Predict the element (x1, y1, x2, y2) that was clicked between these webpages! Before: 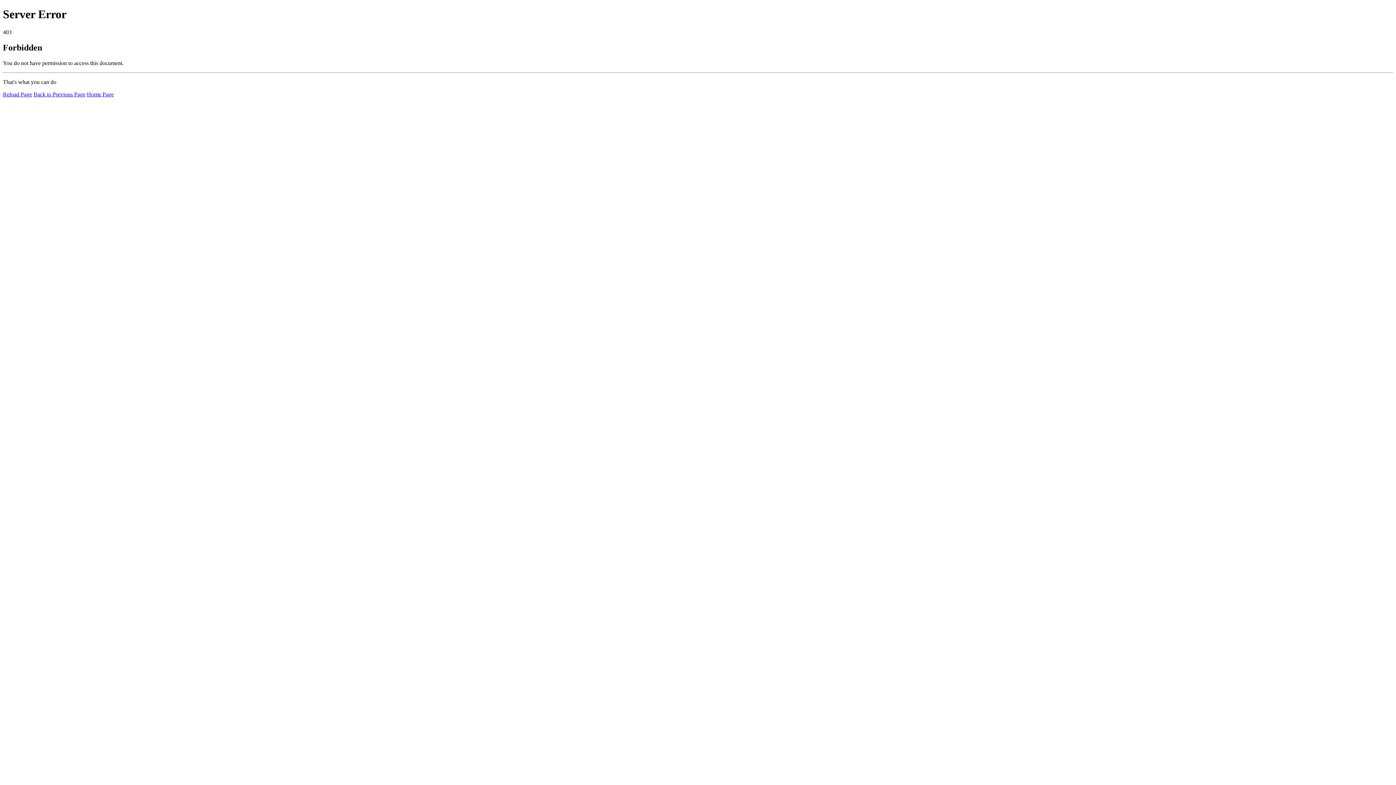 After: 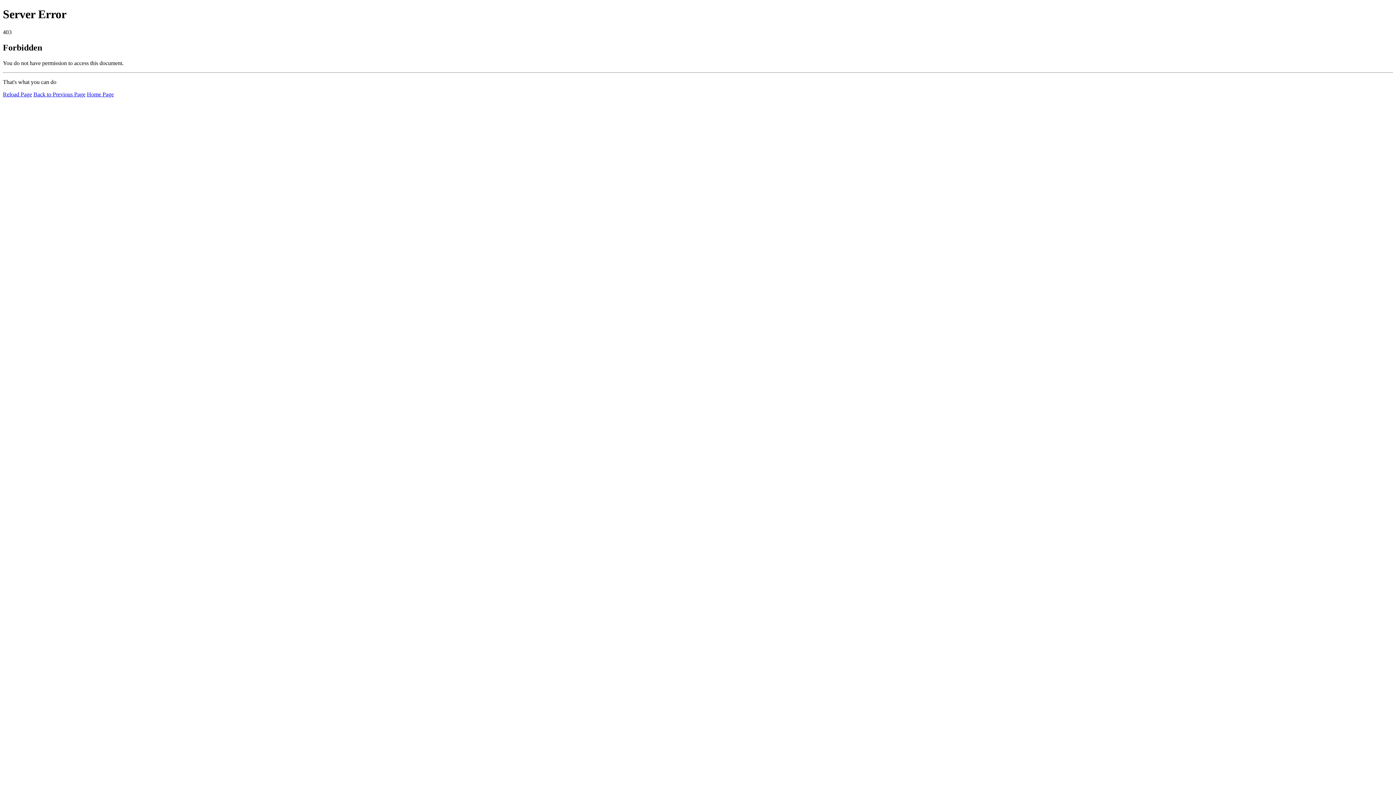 Action: bbox: (2, 91, 32, 97) label: Reload Page